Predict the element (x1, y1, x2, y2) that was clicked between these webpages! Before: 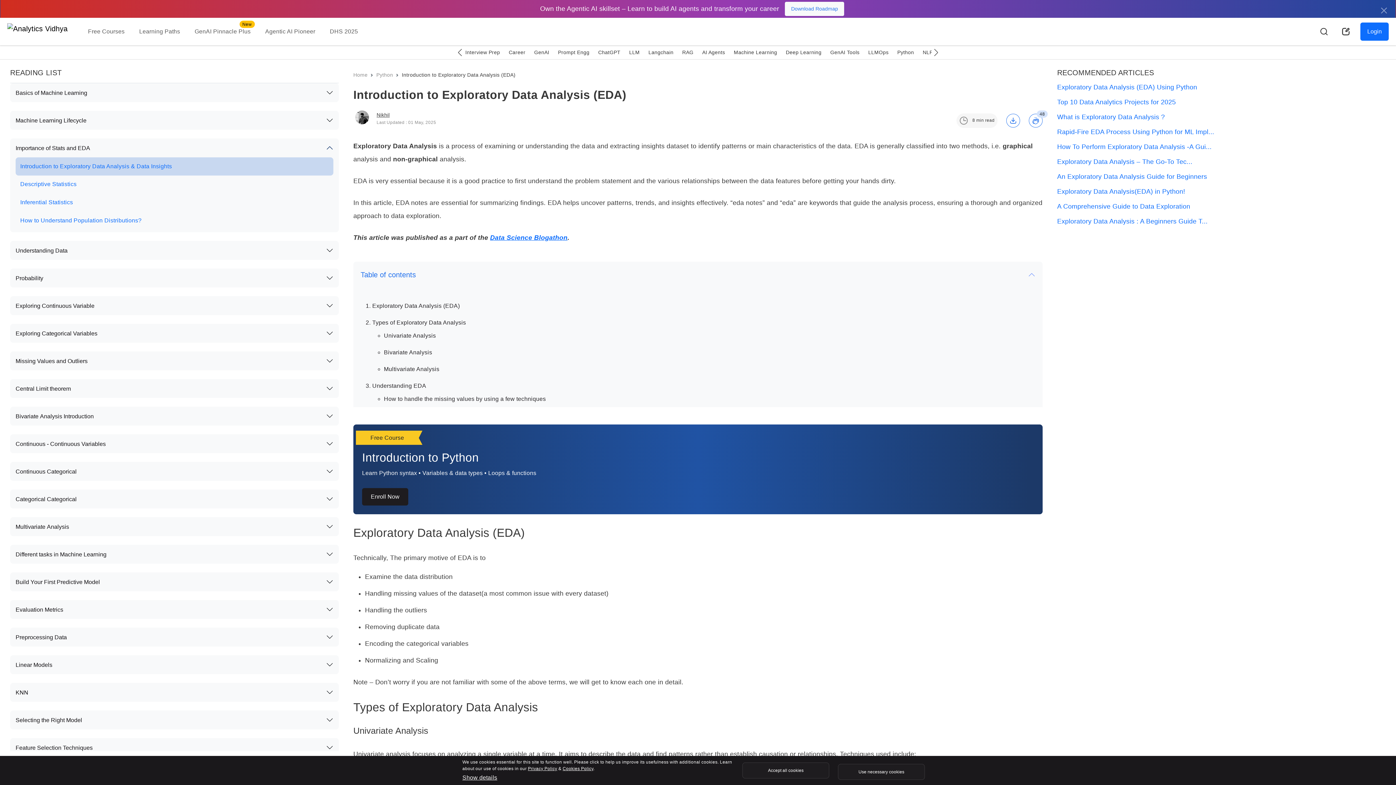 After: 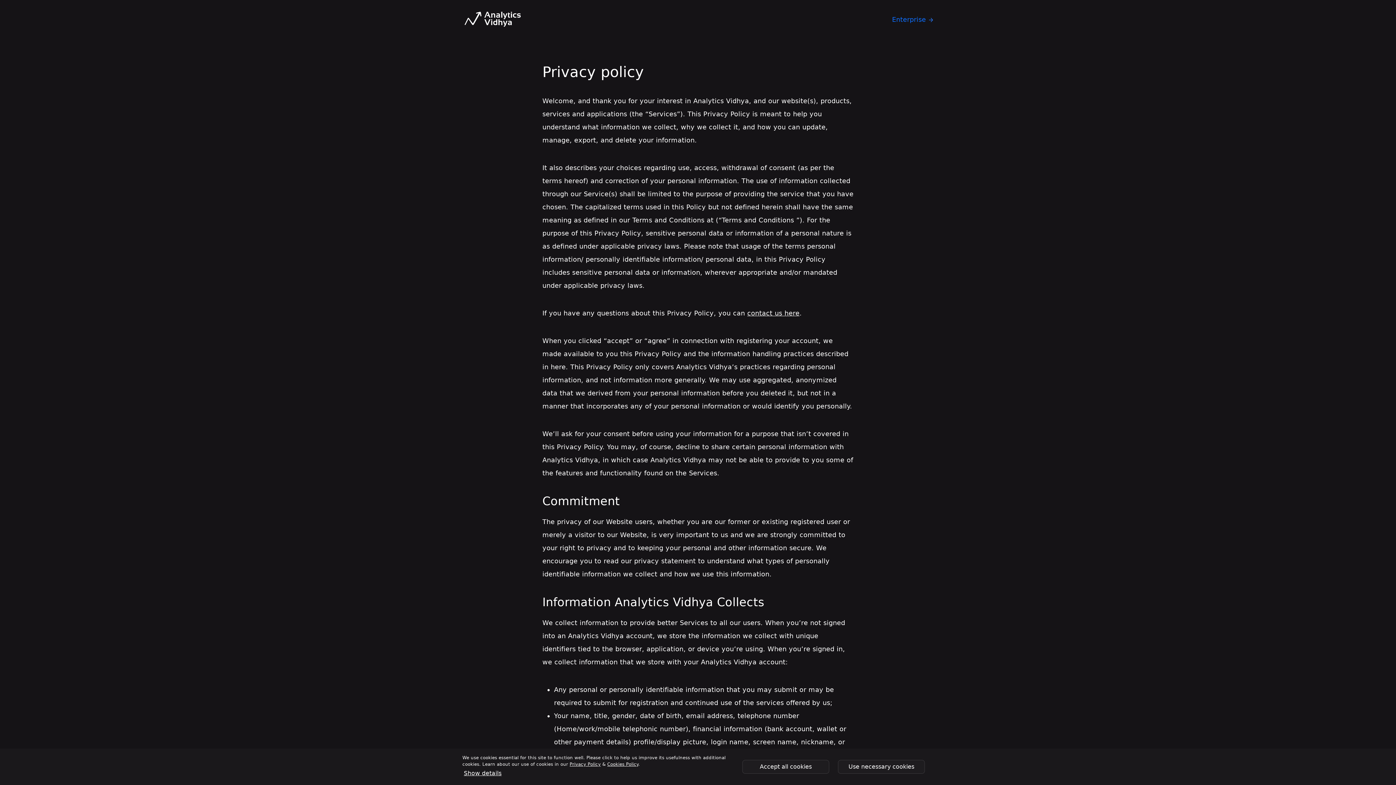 Action: bbox: (528, 766, 557, 771) label: Privacy Policy